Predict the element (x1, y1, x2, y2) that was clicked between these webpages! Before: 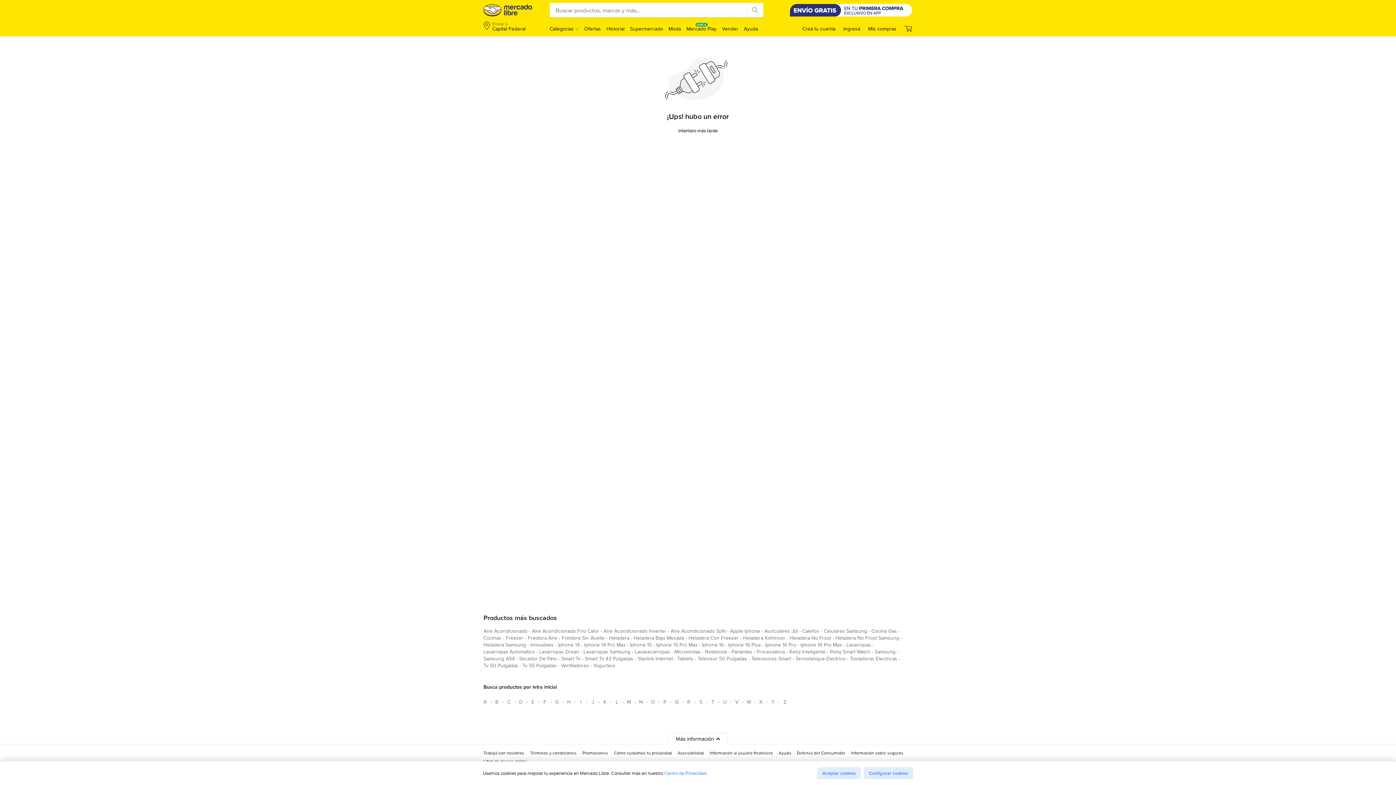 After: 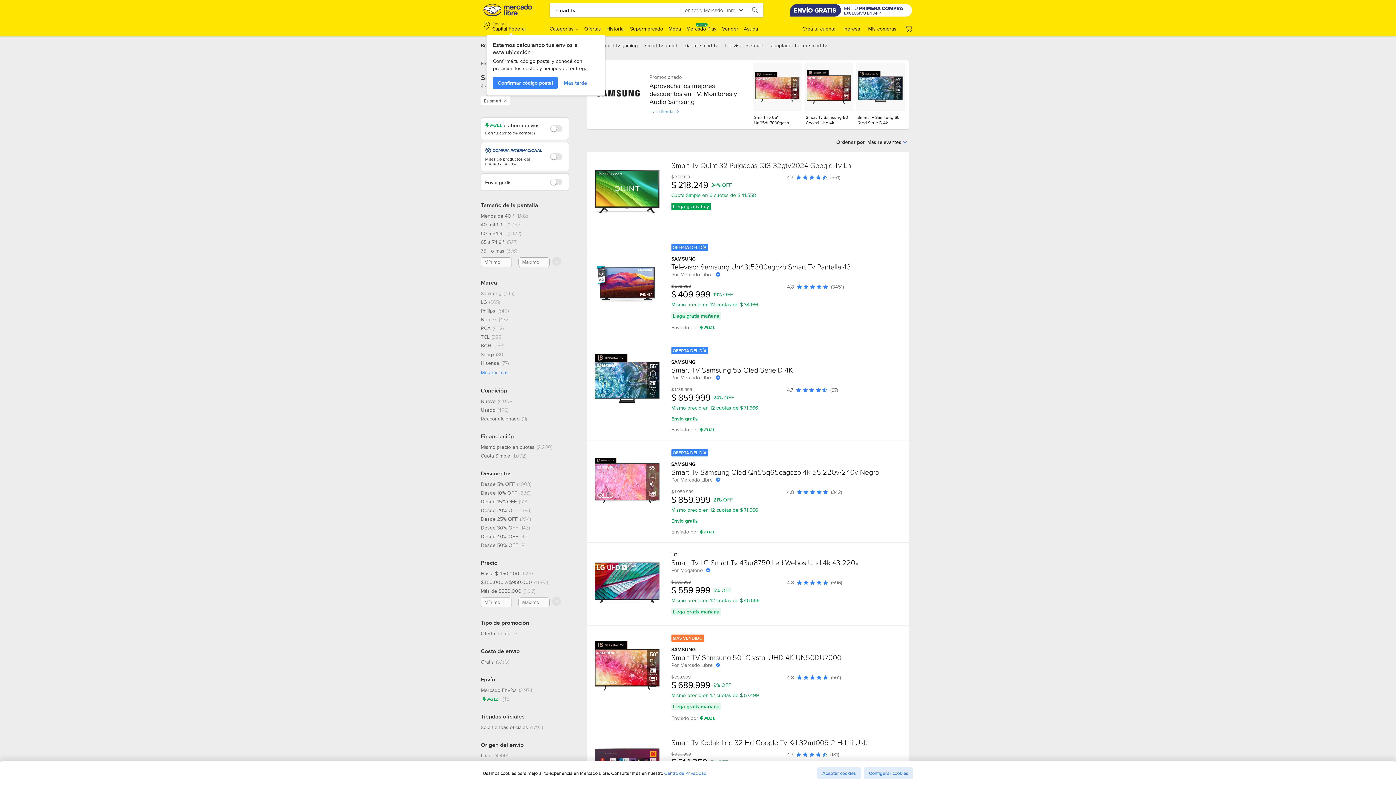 Action: label: smart tv bbox: (561, 655, 580, 665)